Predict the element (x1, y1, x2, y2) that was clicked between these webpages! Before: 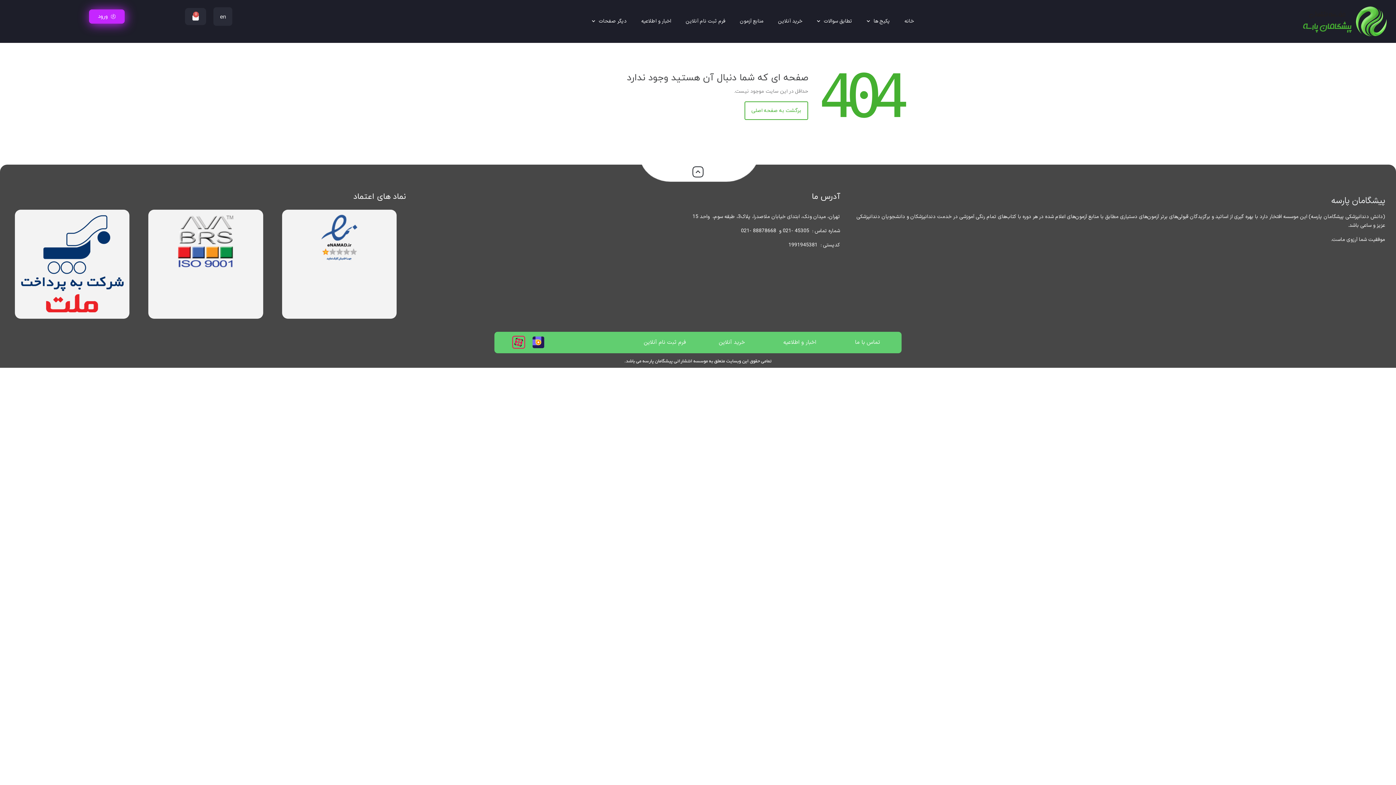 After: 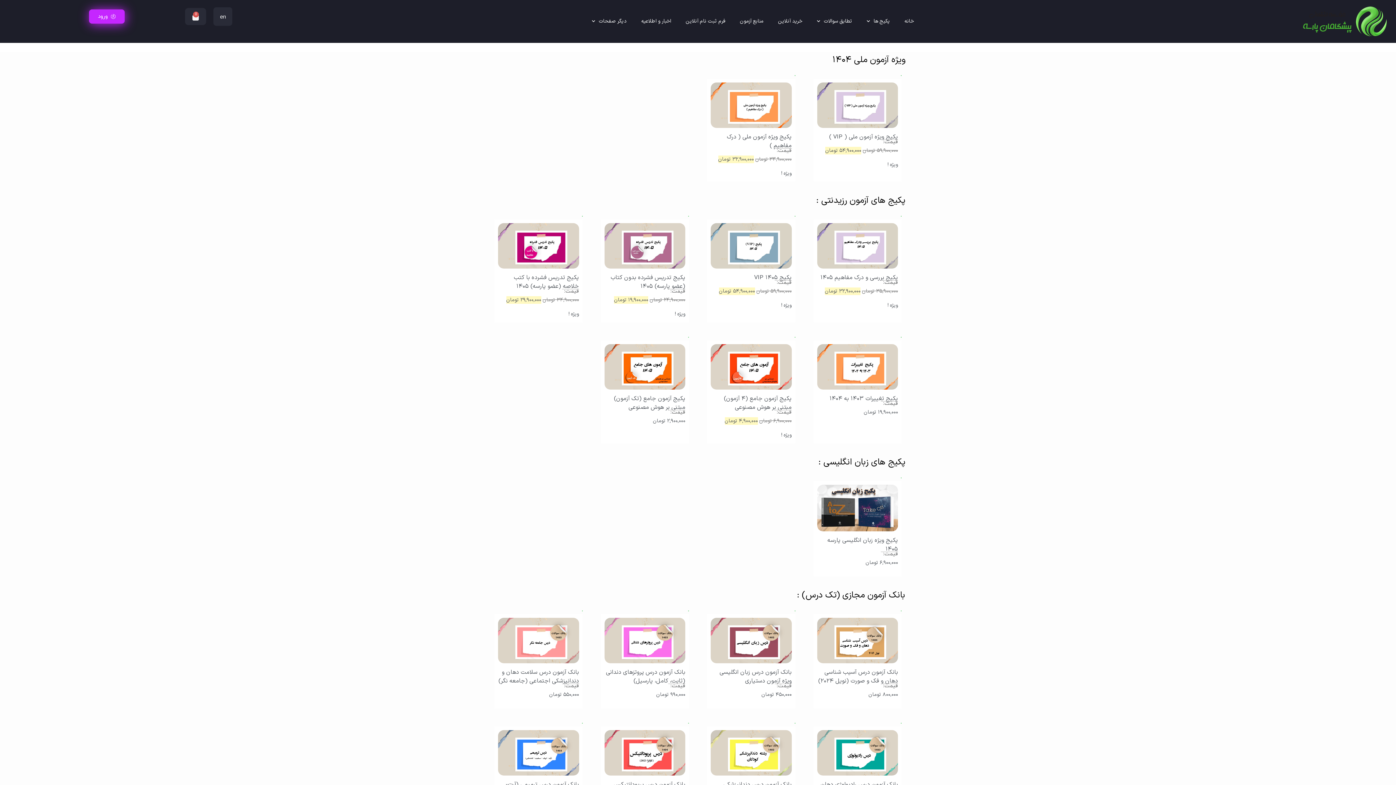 Action: label: خرید آنلاین bbox: (770, 13, 809, 29)